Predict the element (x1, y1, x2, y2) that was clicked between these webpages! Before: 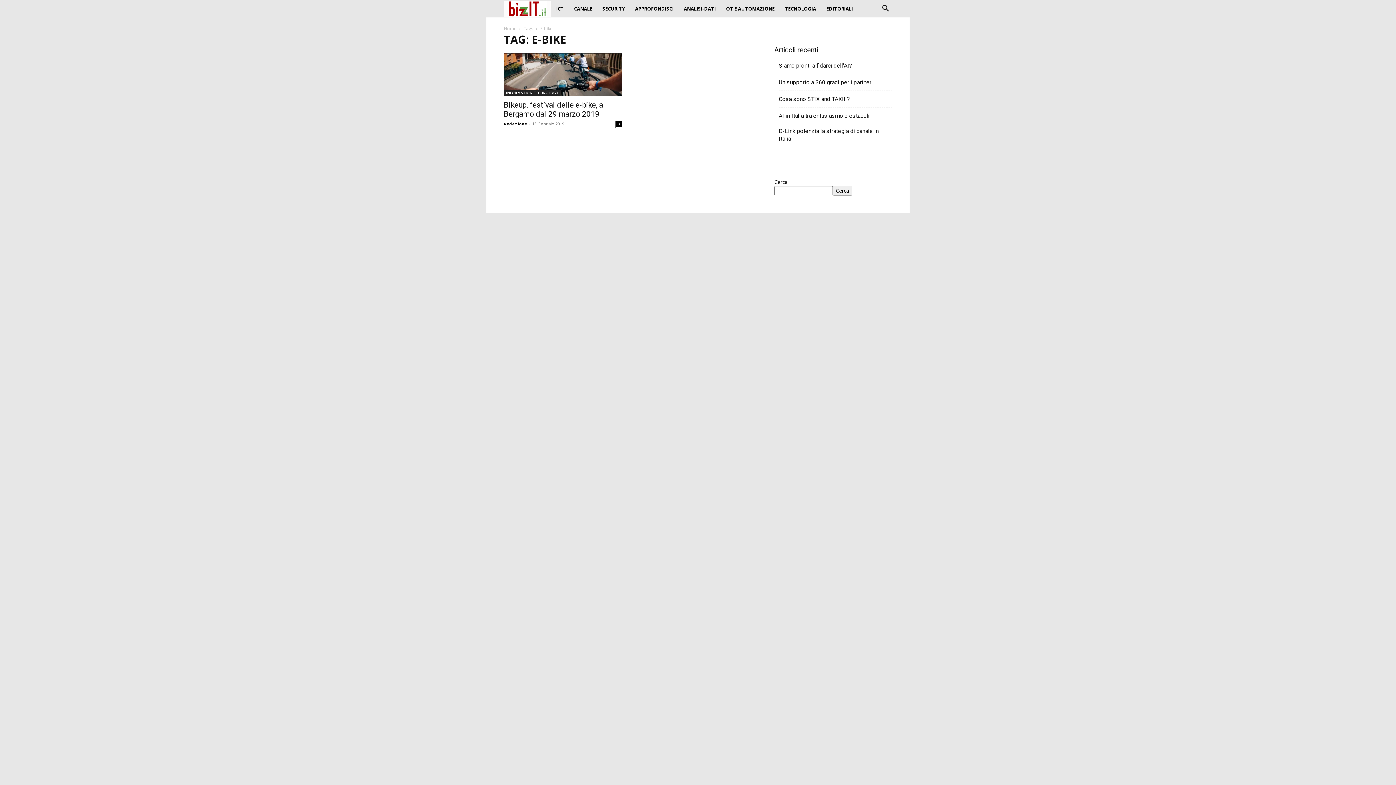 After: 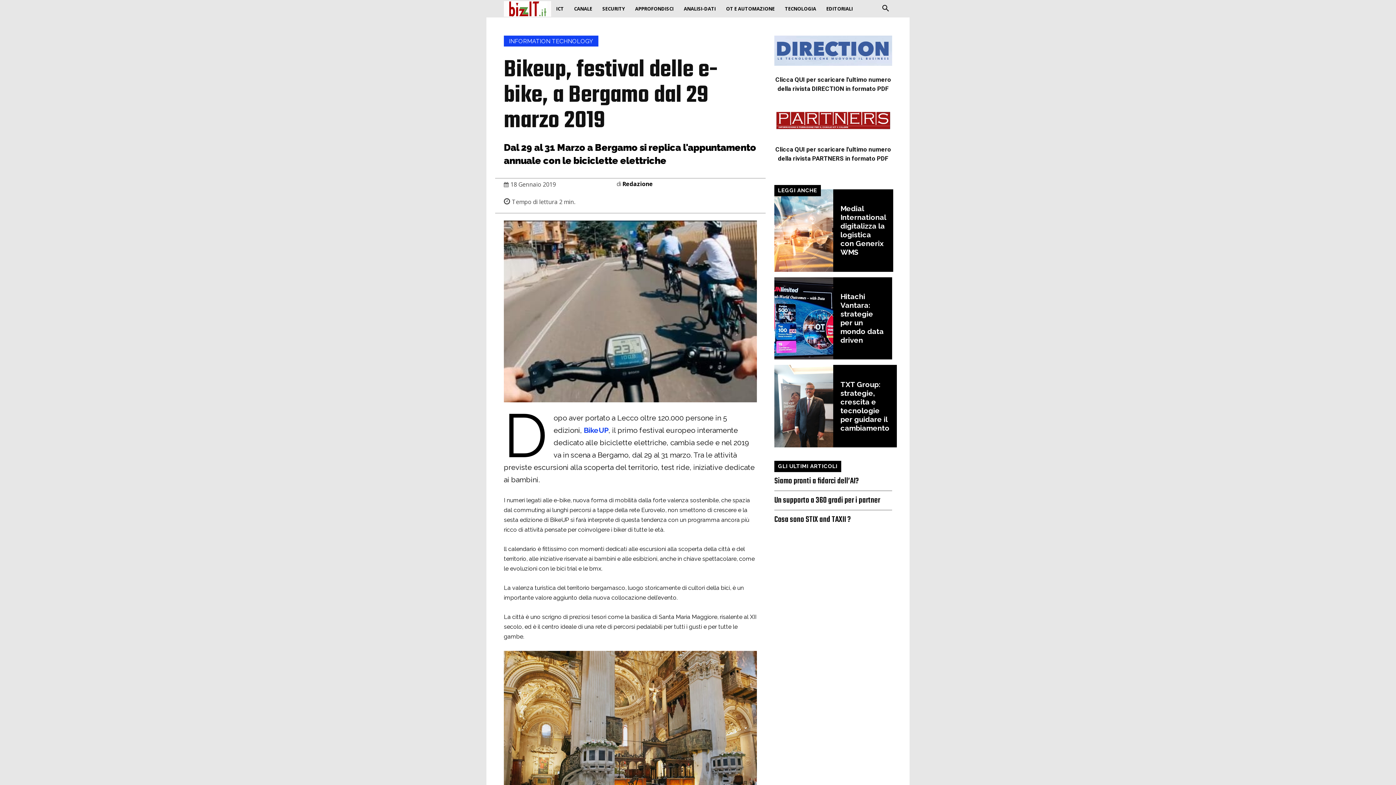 Action: bbox: (504, 53, 621, 96)